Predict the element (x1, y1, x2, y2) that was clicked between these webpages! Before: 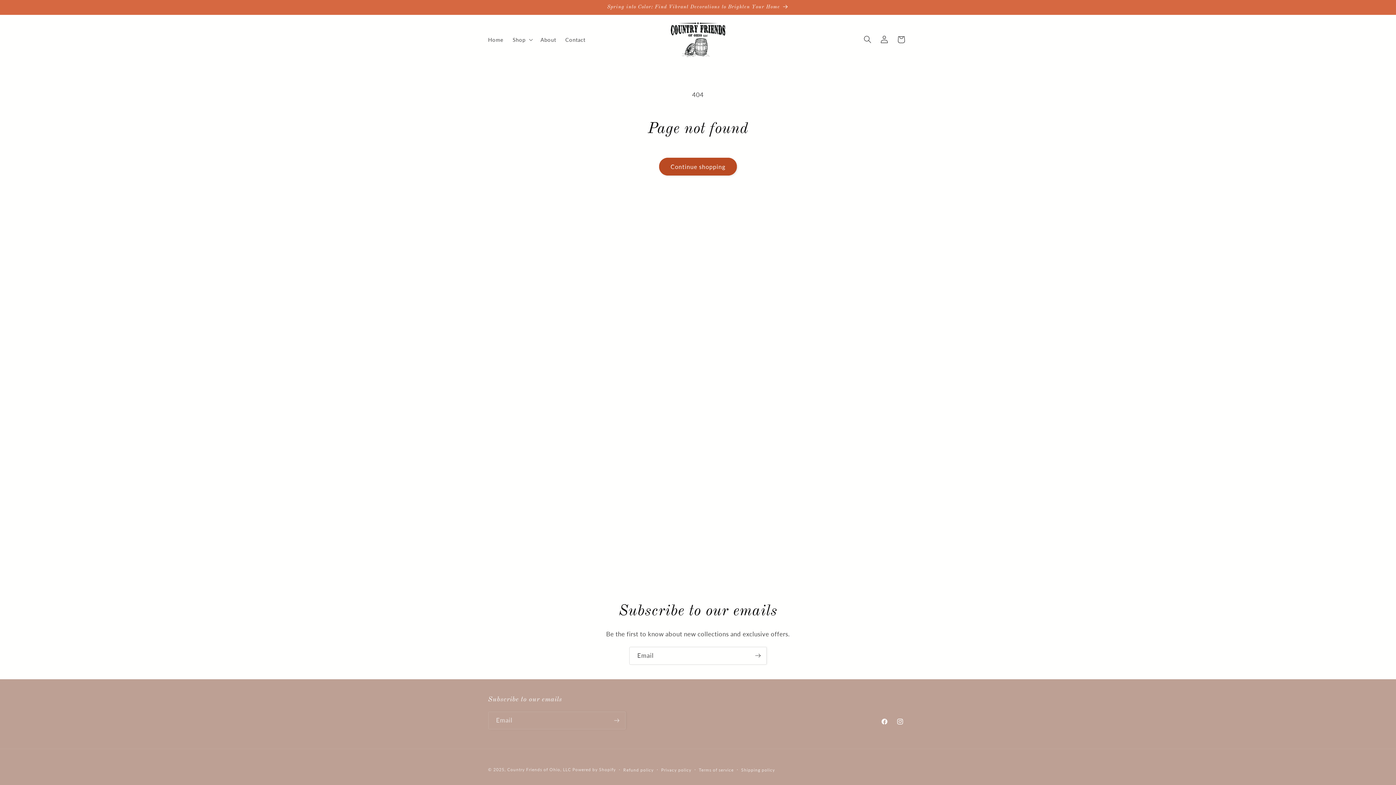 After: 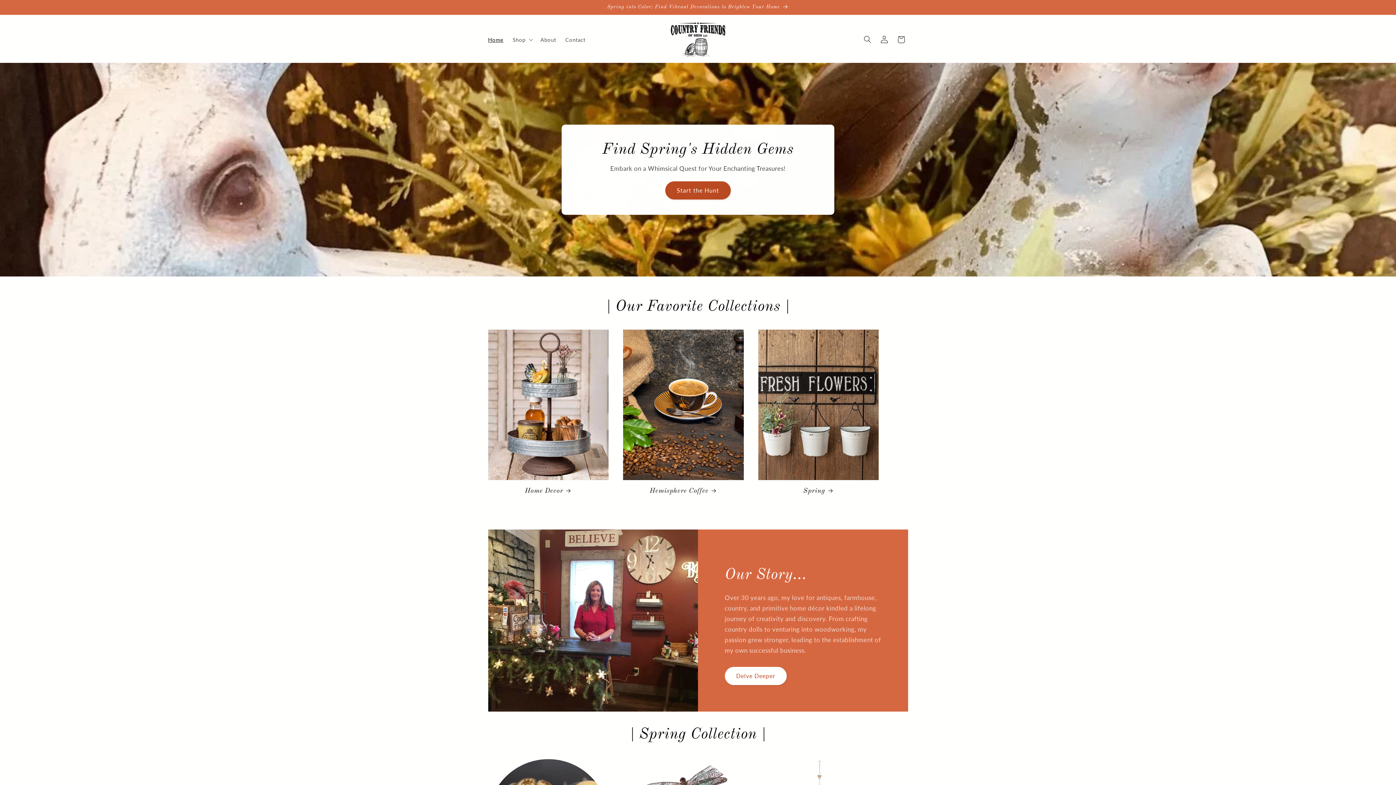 Action: label: Home bbox: (483, 31, 508, 47)